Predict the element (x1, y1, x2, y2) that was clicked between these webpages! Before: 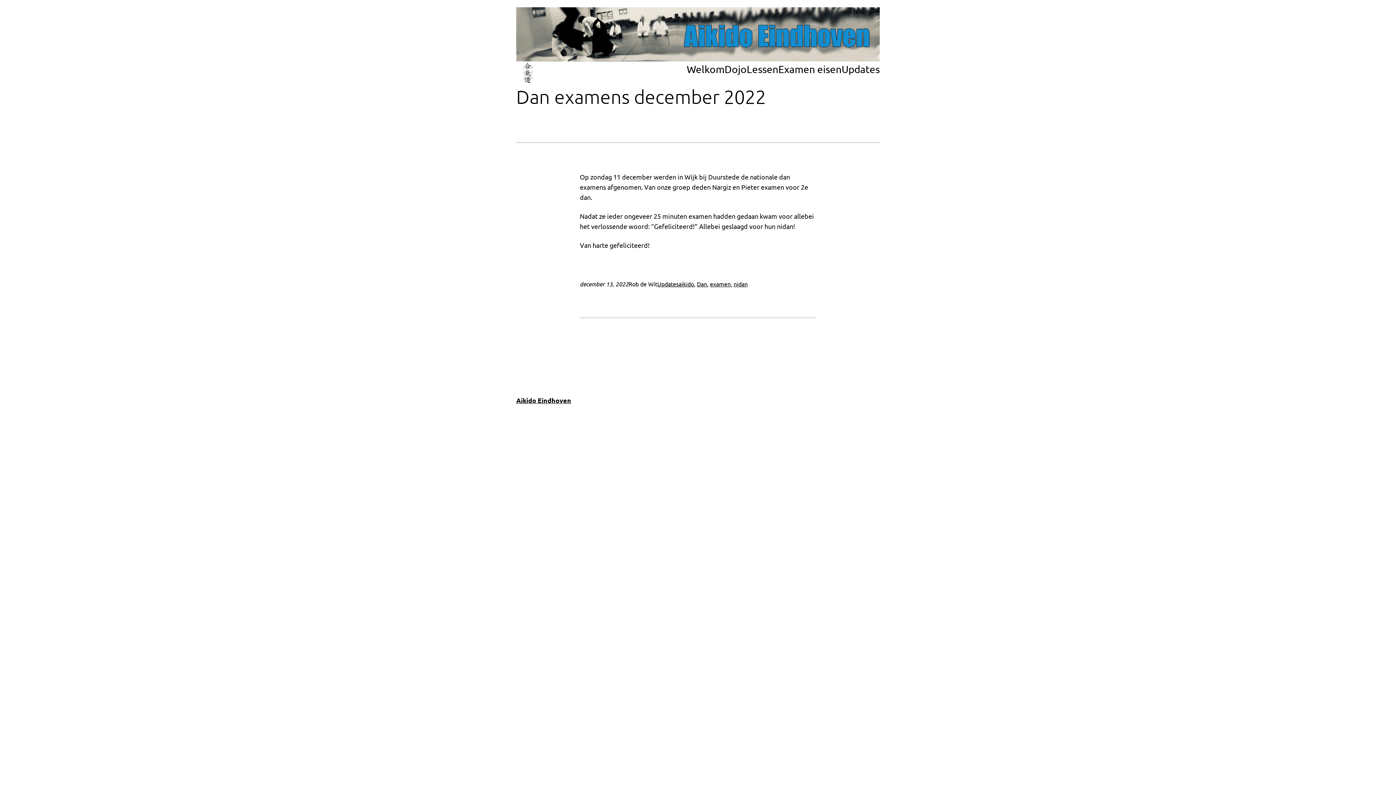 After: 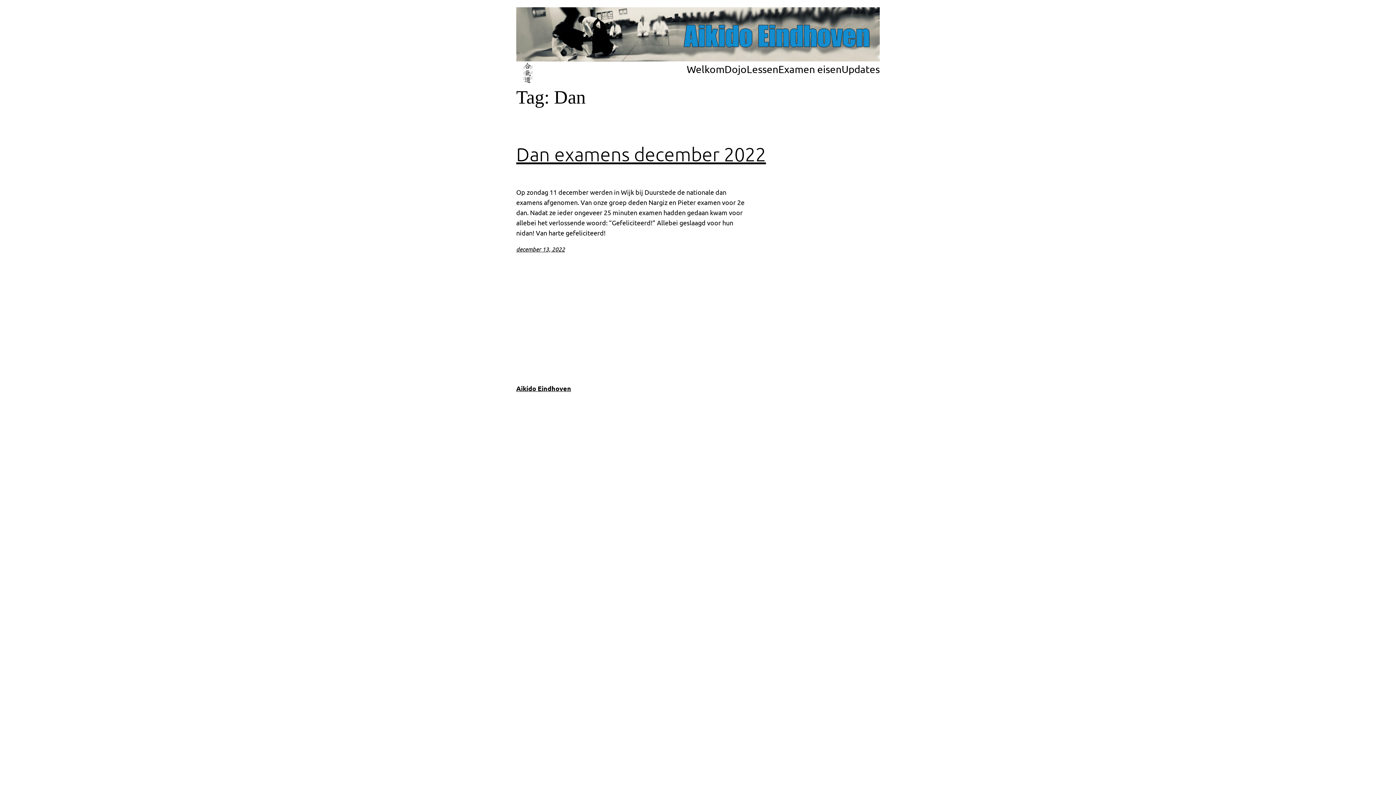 Action: label: Dan bbox: (697, 280, 707, 287)